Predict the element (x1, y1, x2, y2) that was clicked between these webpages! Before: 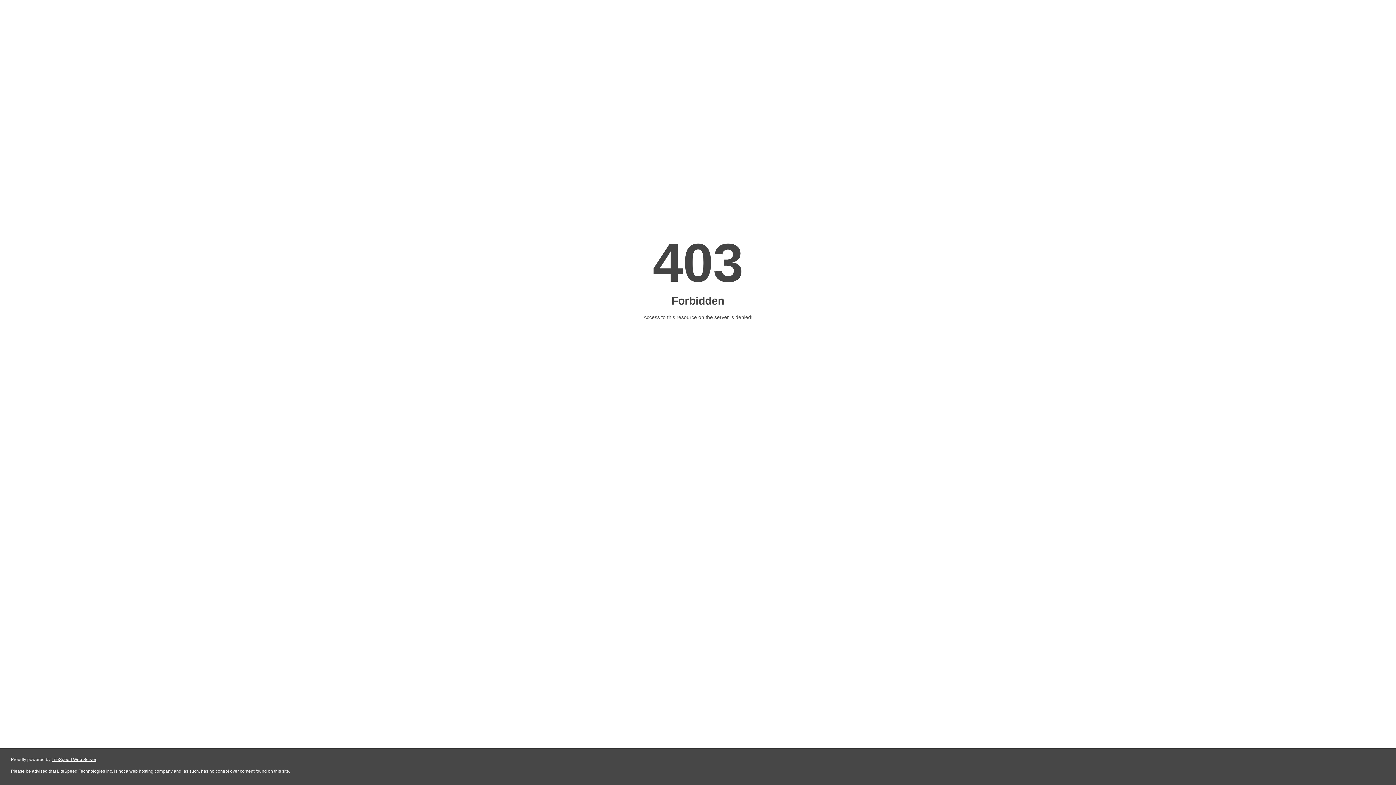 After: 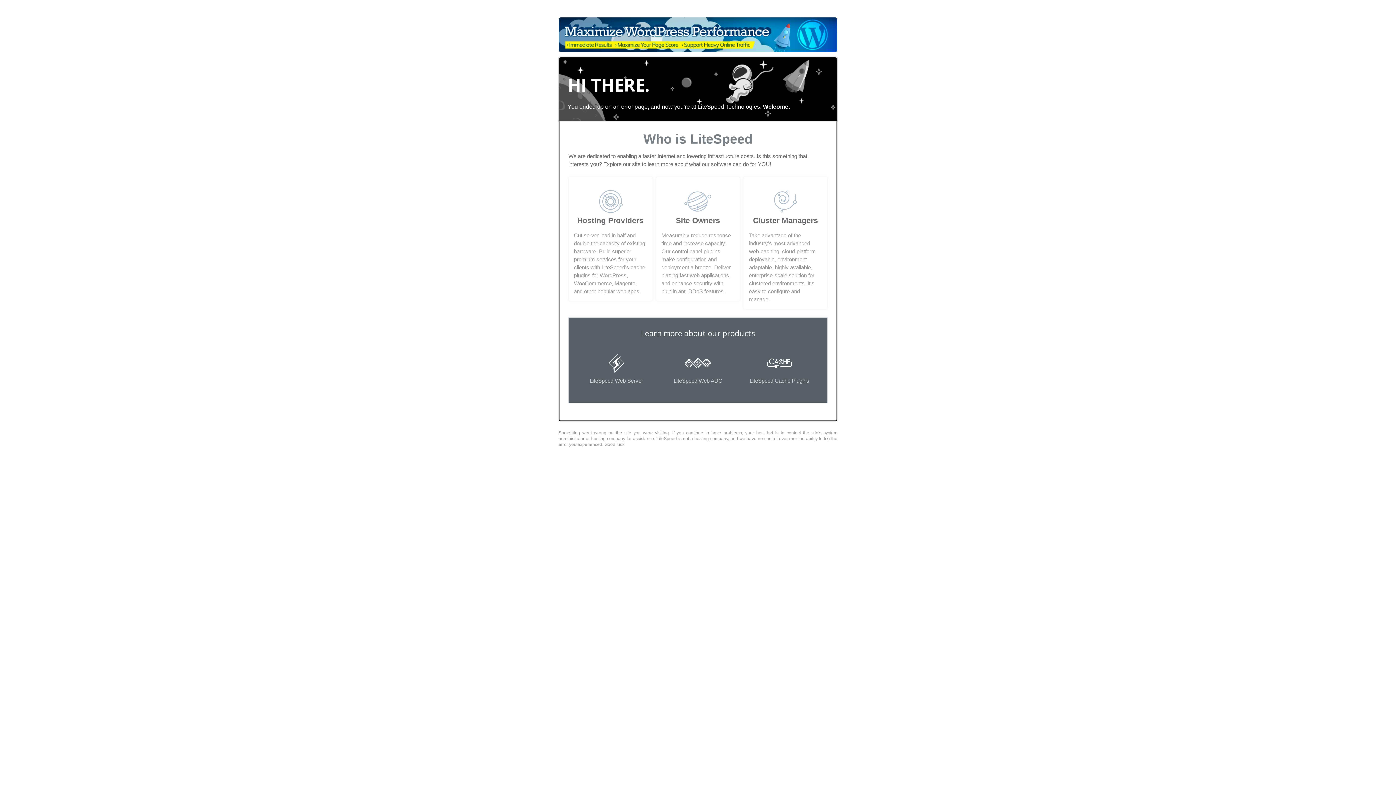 Action: label: LiteSpeed Web Server bbox: (51, 757, 96, 762)